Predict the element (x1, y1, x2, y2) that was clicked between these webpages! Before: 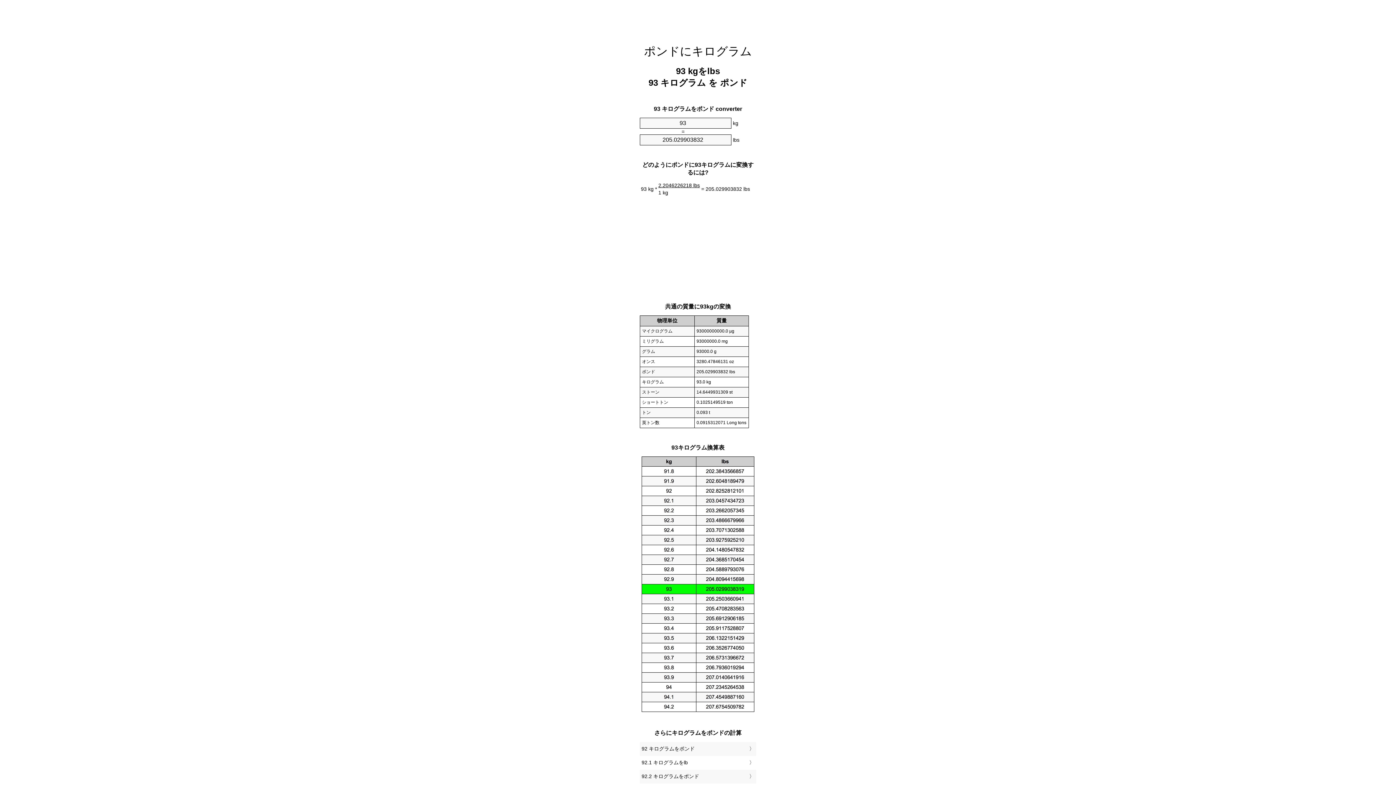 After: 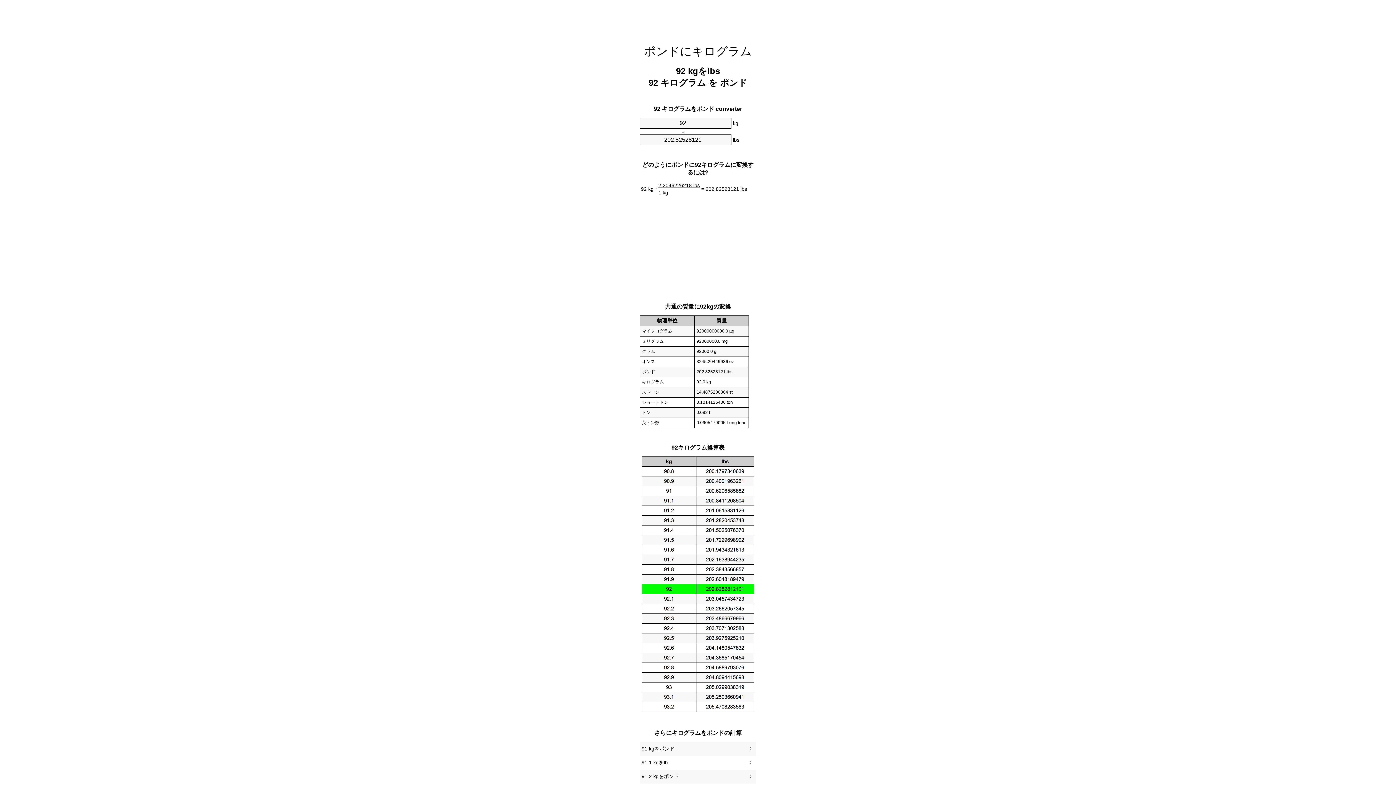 Action: bbox: (641, 744, 754, 754) label: 92 キログラムをポンド